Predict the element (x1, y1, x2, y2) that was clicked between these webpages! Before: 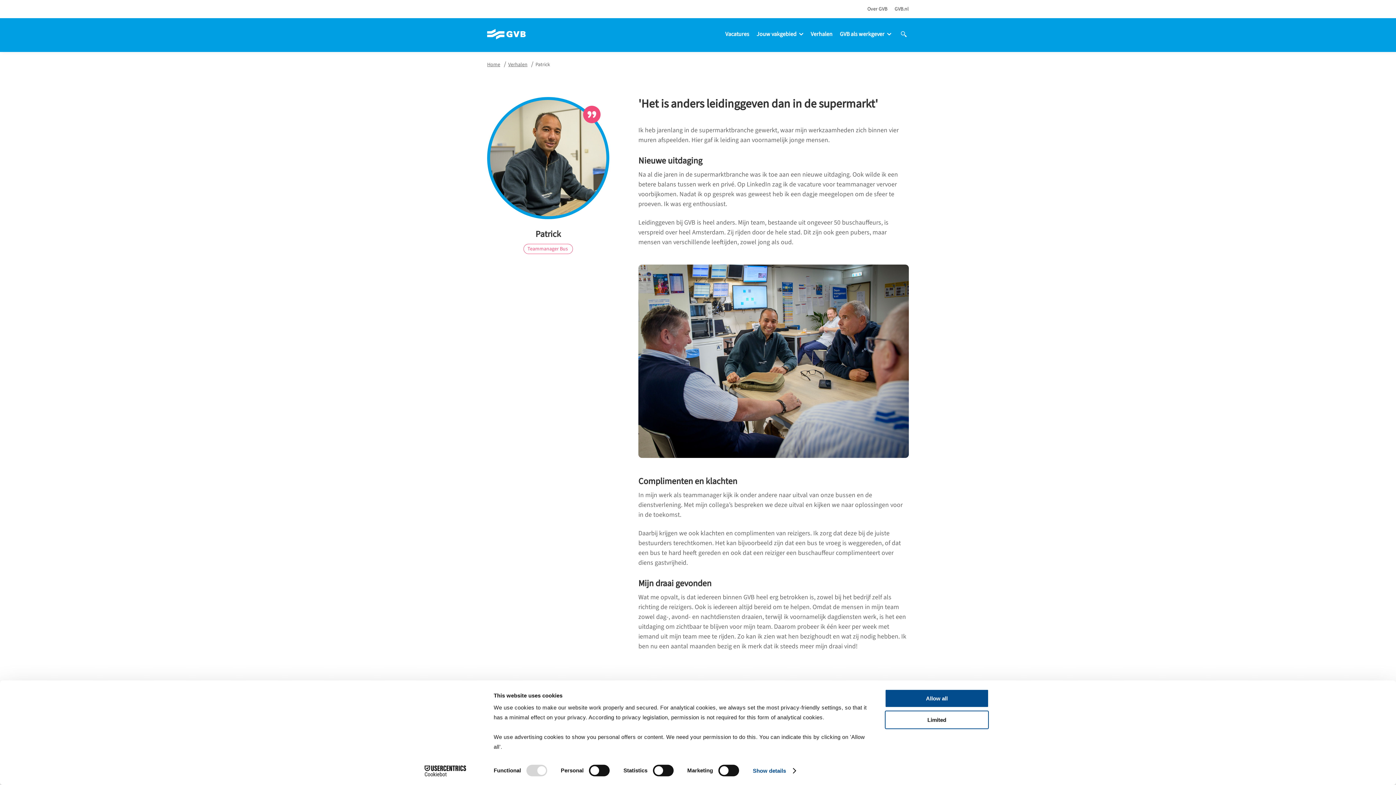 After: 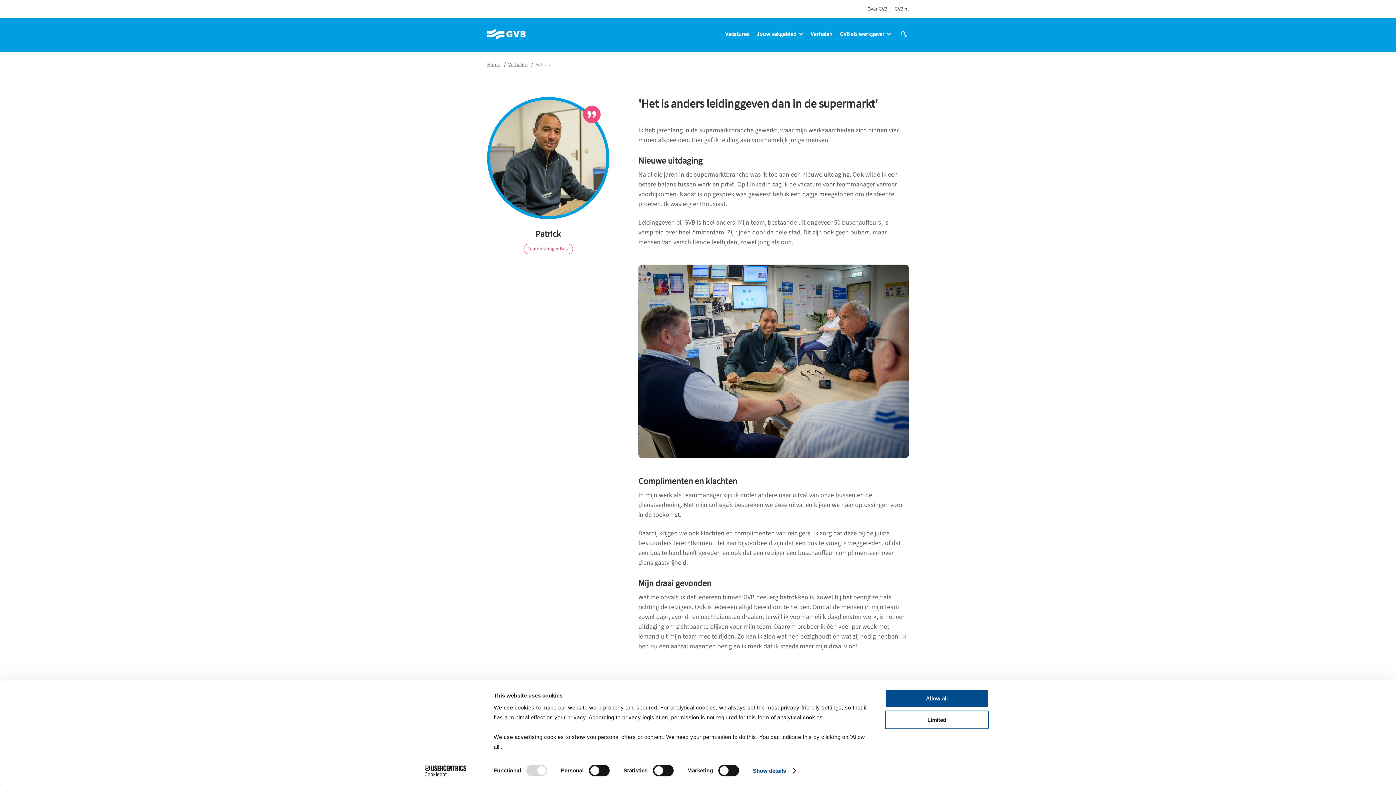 Action: label: Over GVB bbox: (867, 5, 887, 12)